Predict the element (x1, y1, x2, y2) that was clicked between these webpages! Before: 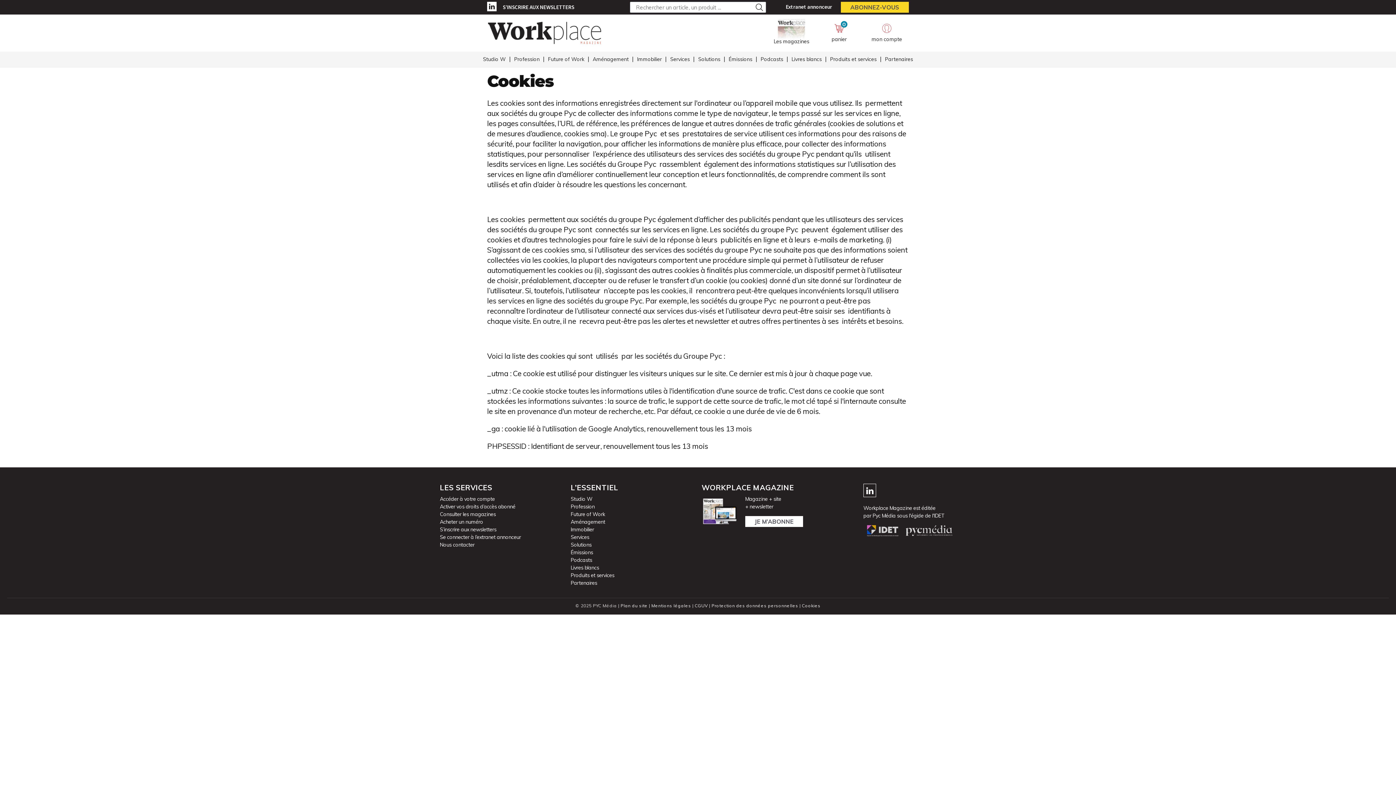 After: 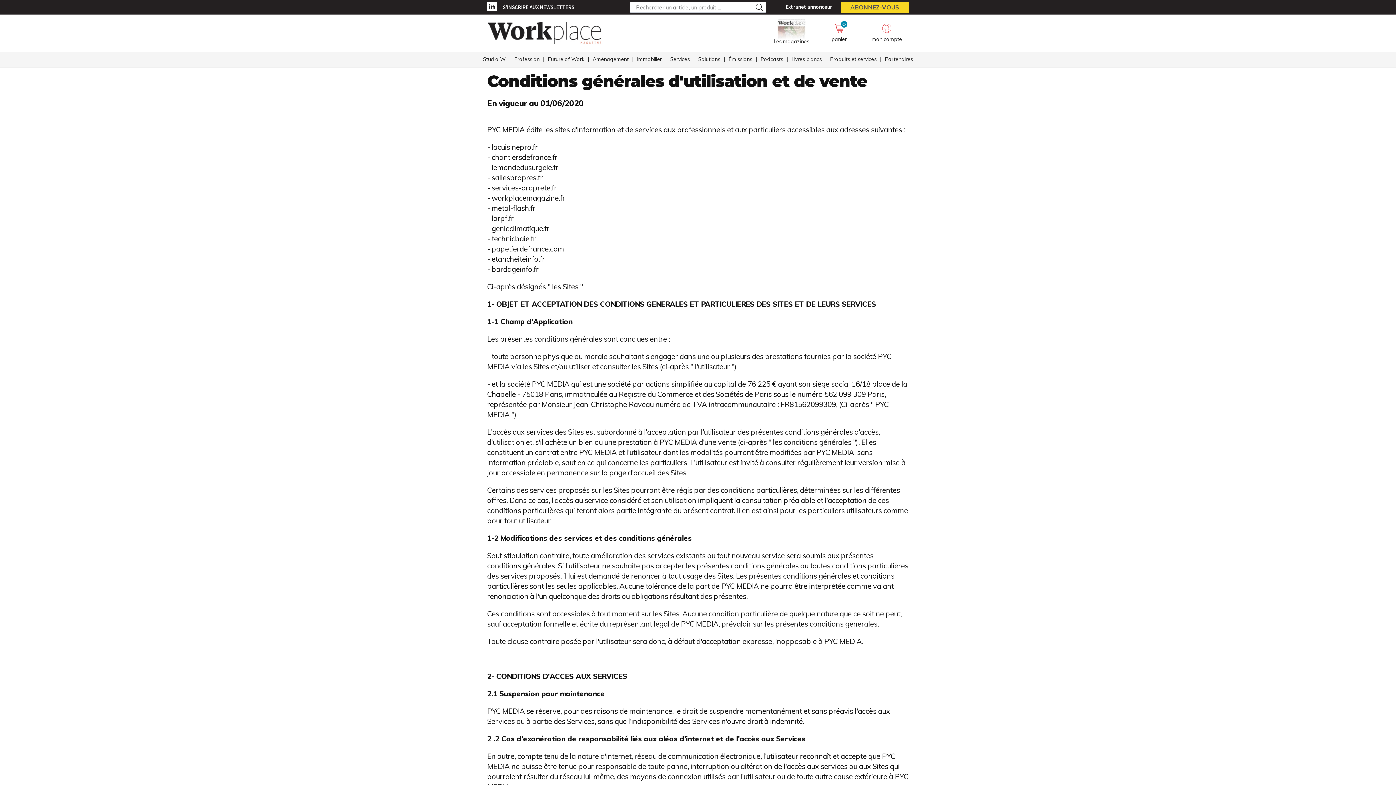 Action: label: CGUV bbox: (694, 602, 707, 609)